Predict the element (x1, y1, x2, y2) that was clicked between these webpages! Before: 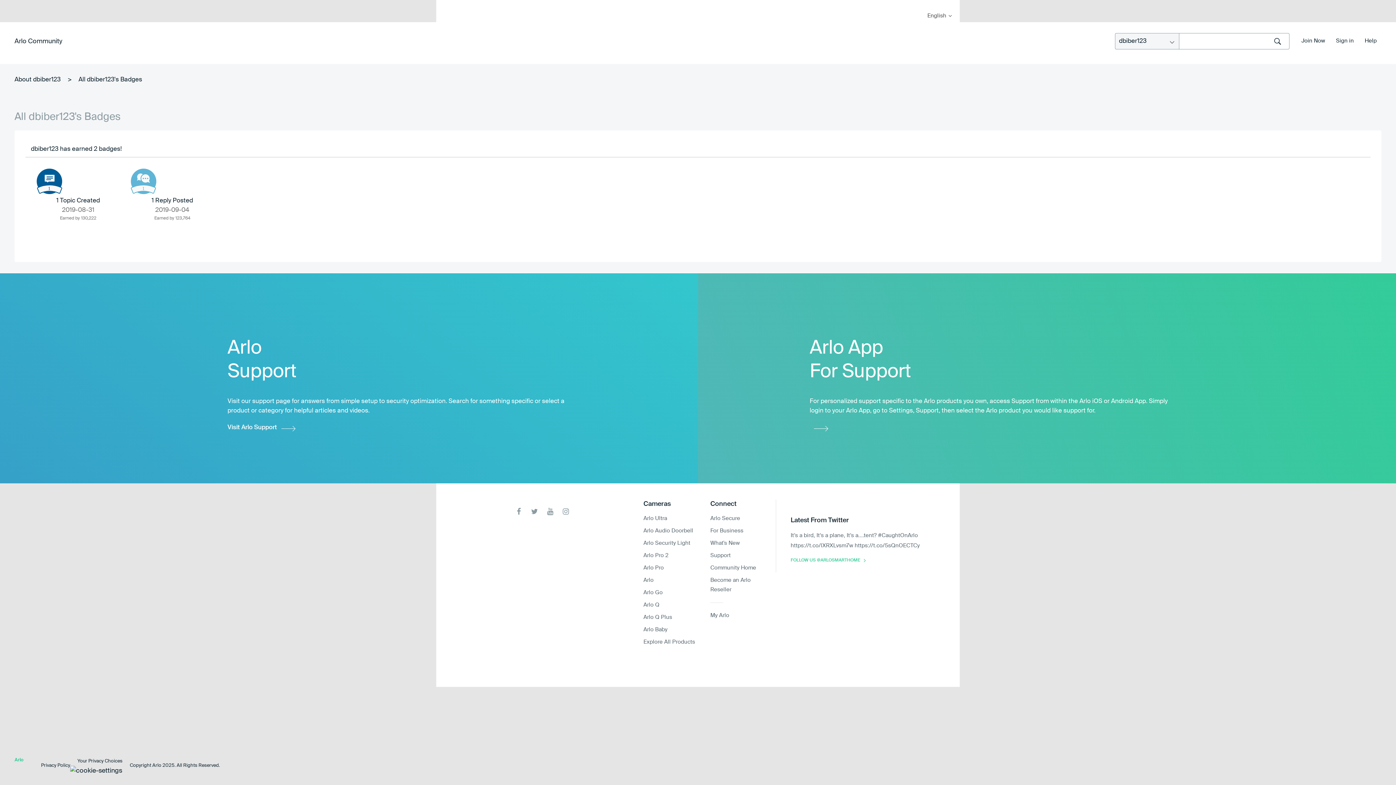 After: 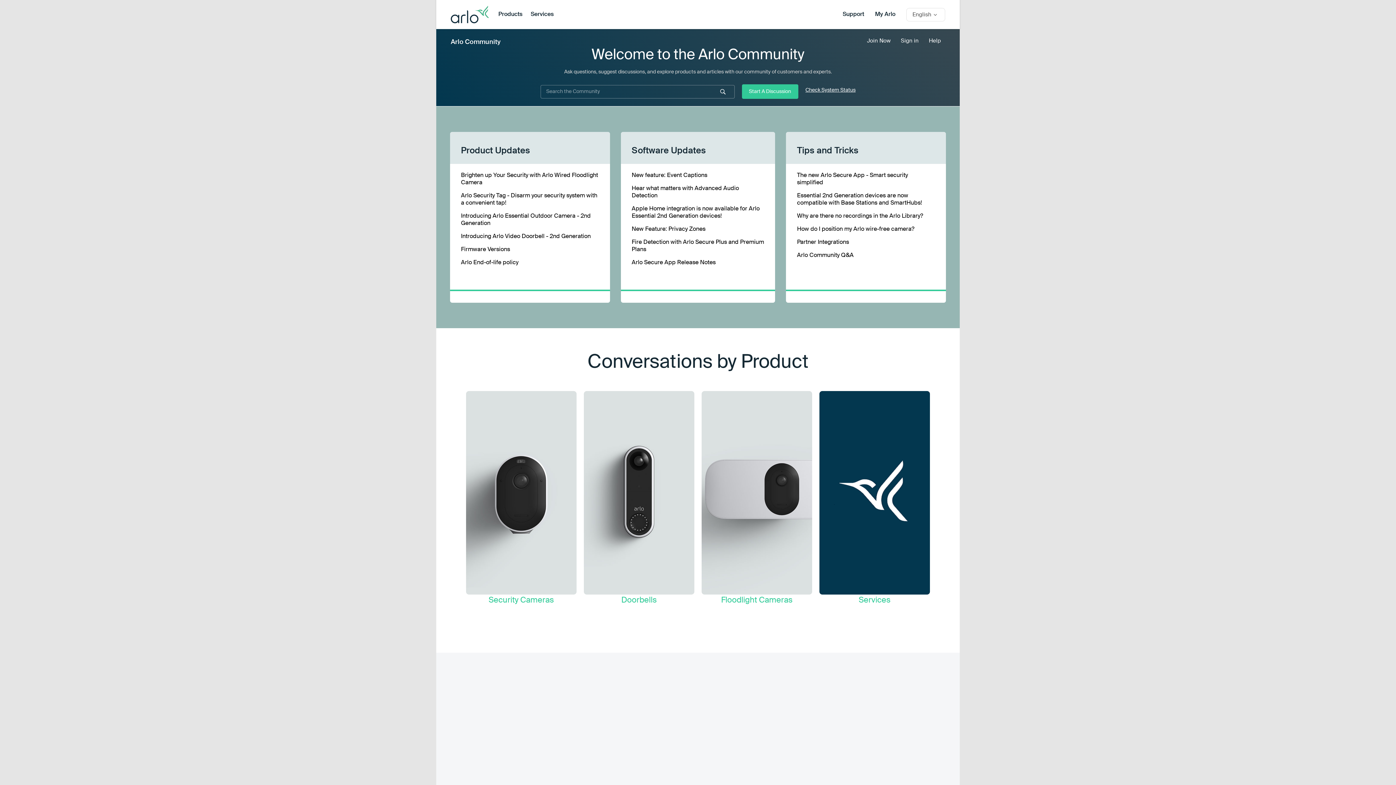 Action: label: Arlo Community bbox: (14, 38, 62, 44)